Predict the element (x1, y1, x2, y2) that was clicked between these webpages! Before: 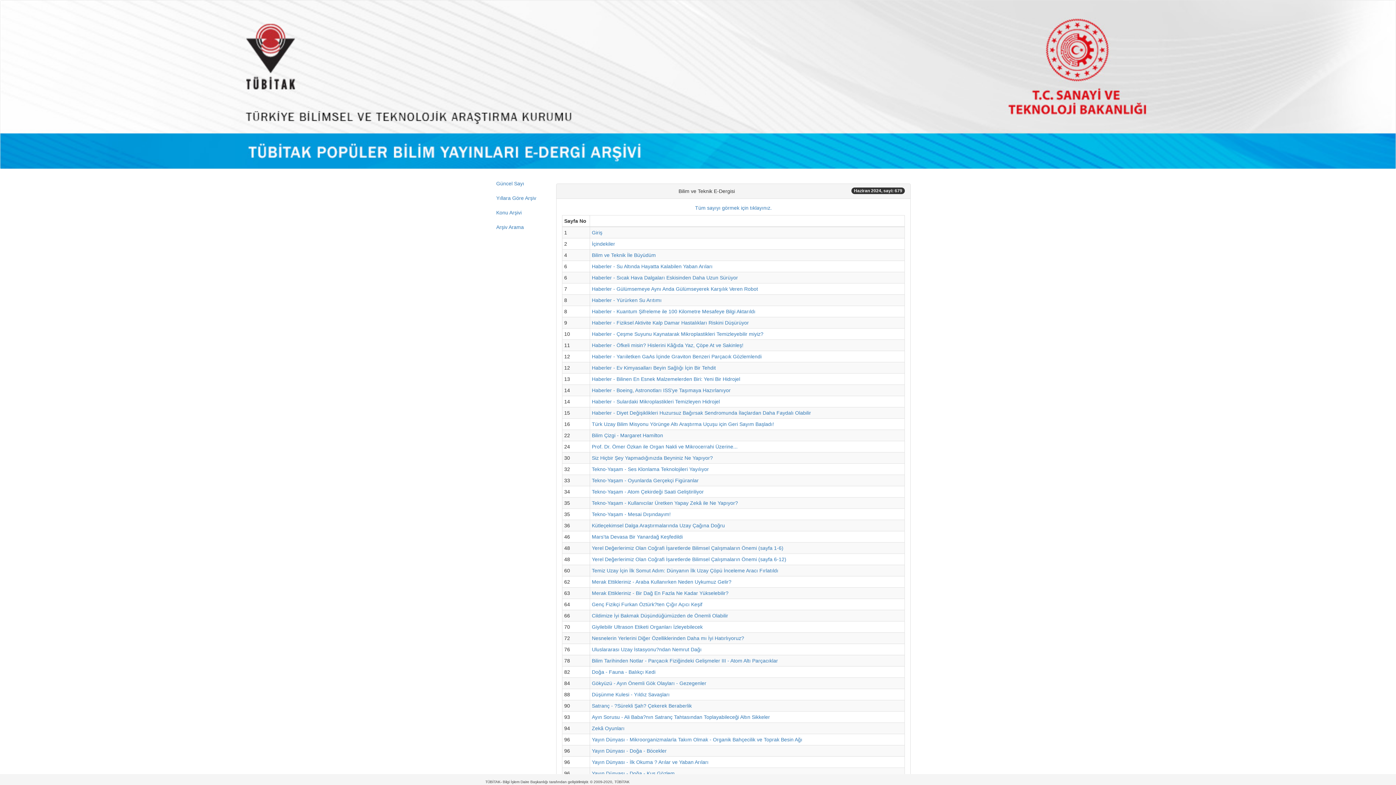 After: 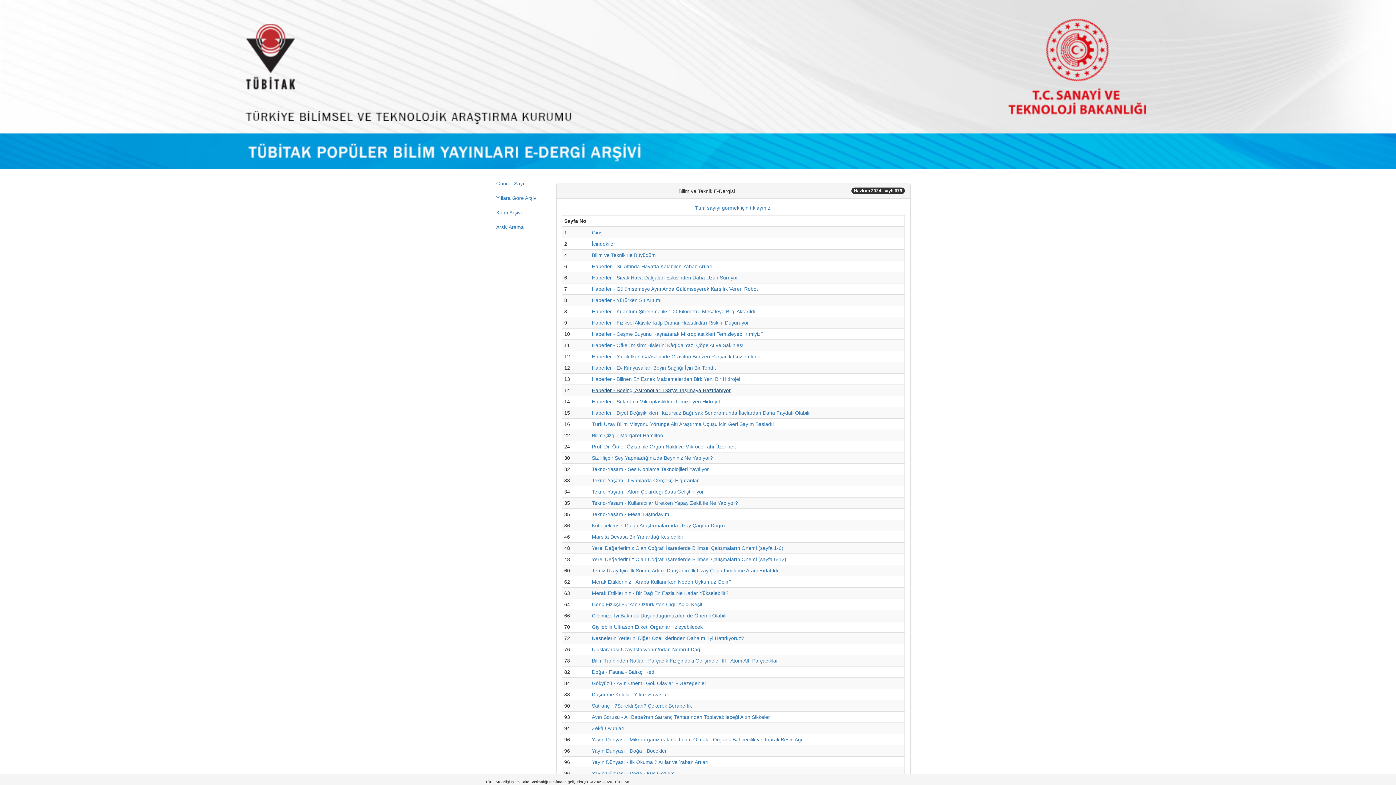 Action: label: Haberler - Boeing, Astronotları ISS'ye Taşımaya Hazırlanıyor bbox: (592, 387, 730, 393)